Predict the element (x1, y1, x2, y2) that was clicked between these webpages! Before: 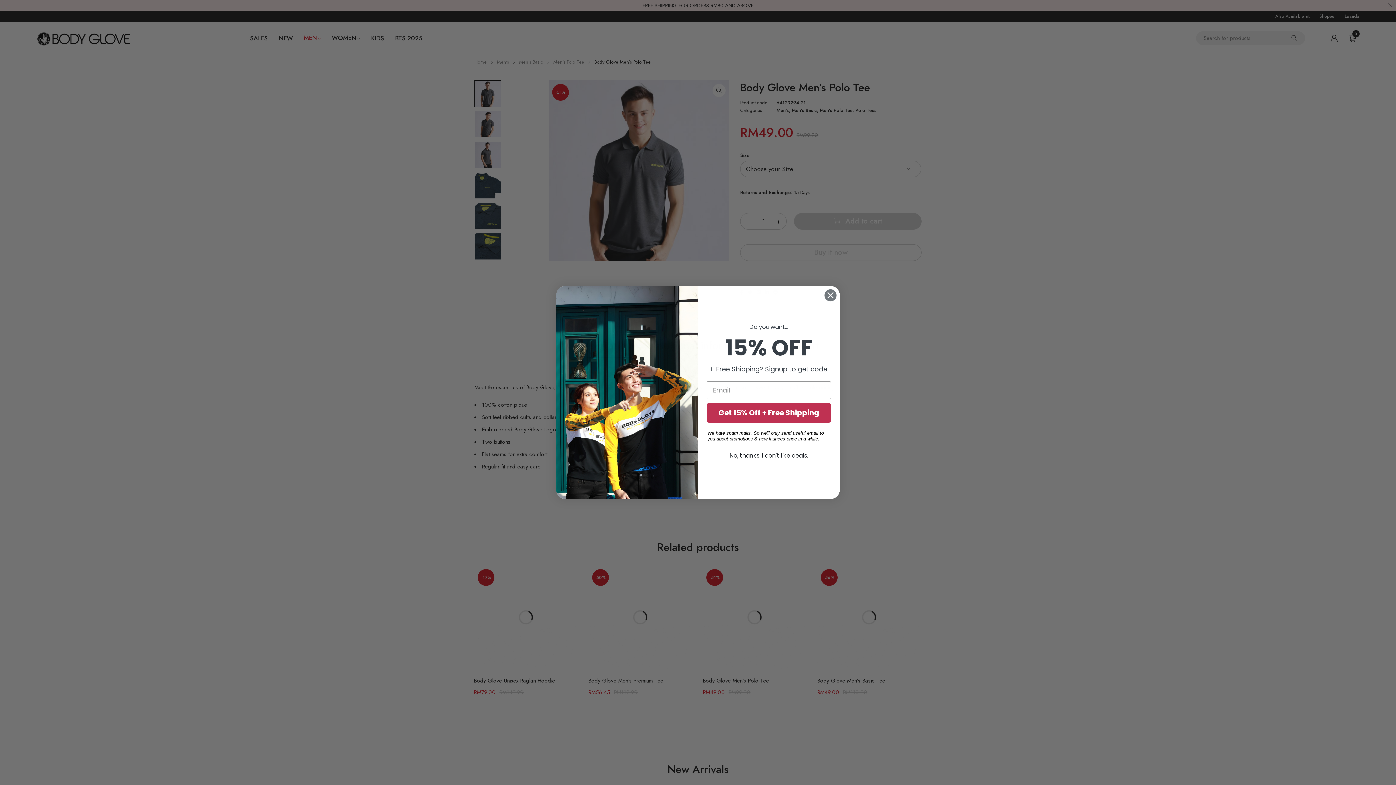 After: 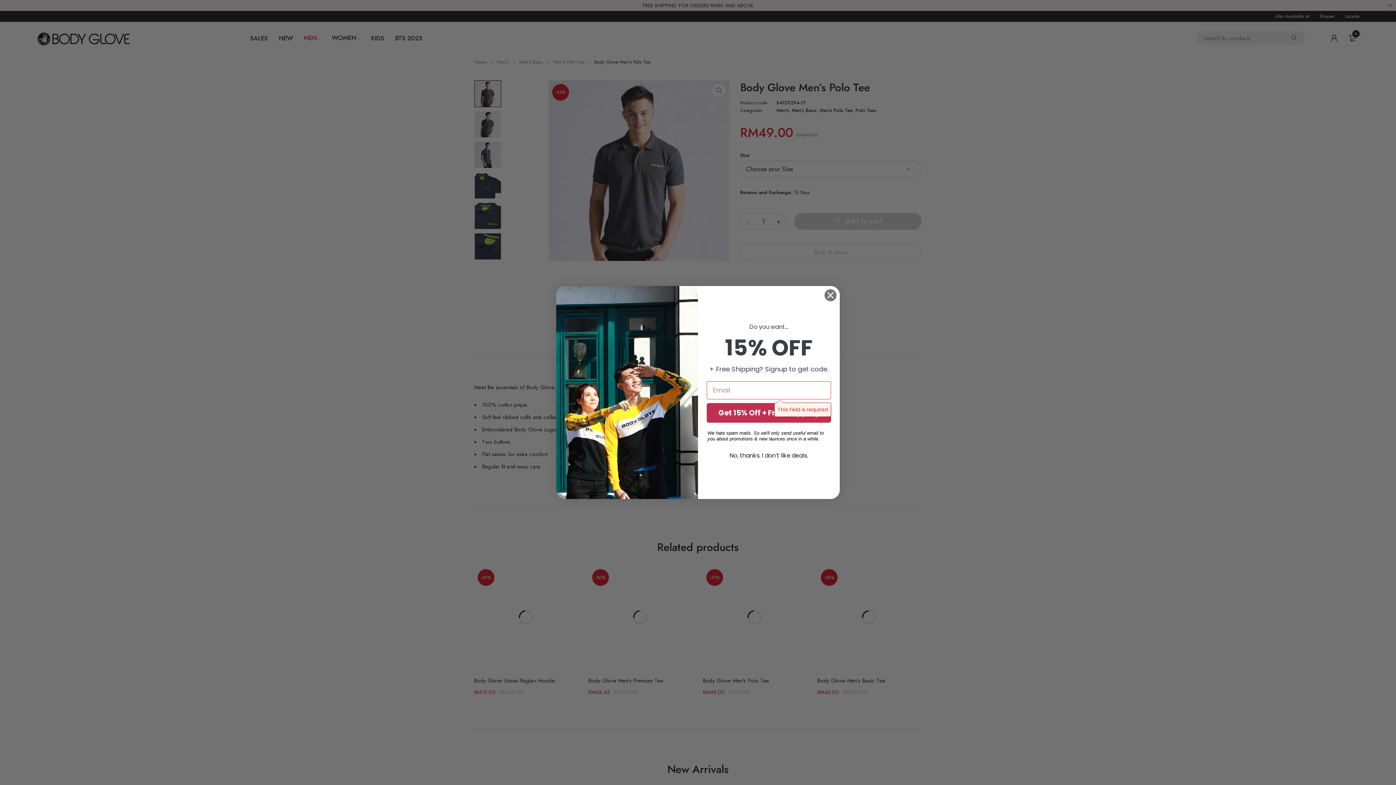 Action: bbox: (706, 421, 831, 441) label: Get 15% Off + Free Shipping